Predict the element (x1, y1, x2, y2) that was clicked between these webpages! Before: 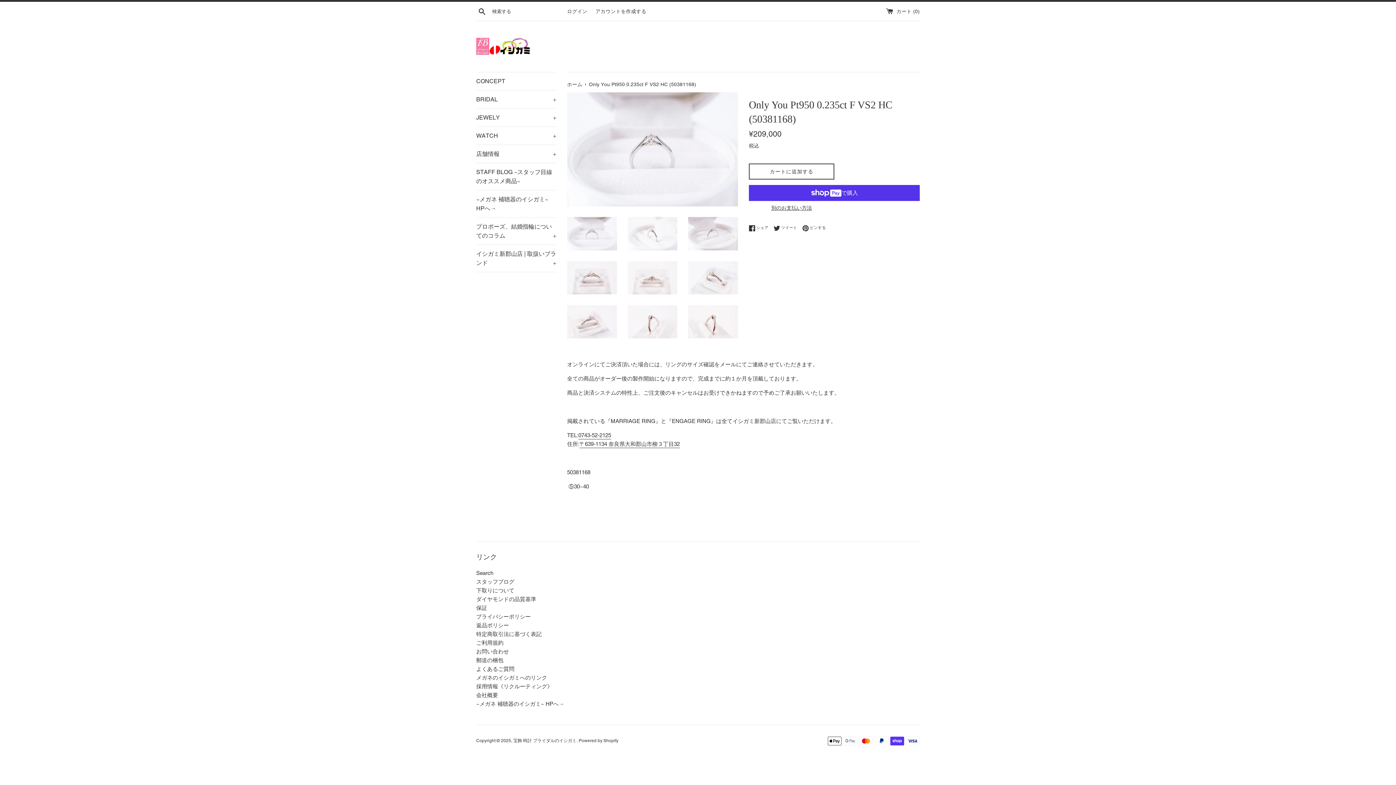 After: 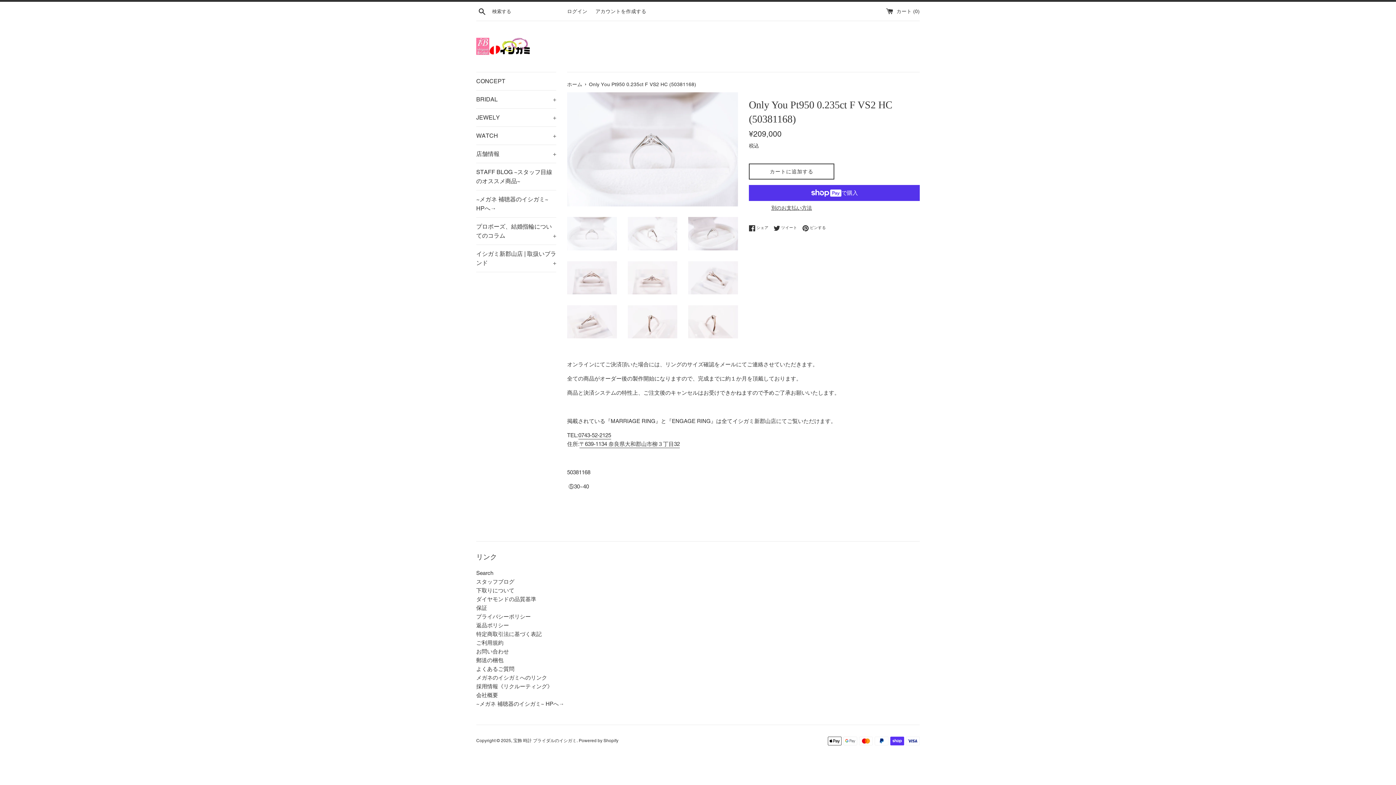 Action: bbox: (567, 217, 616, 250)